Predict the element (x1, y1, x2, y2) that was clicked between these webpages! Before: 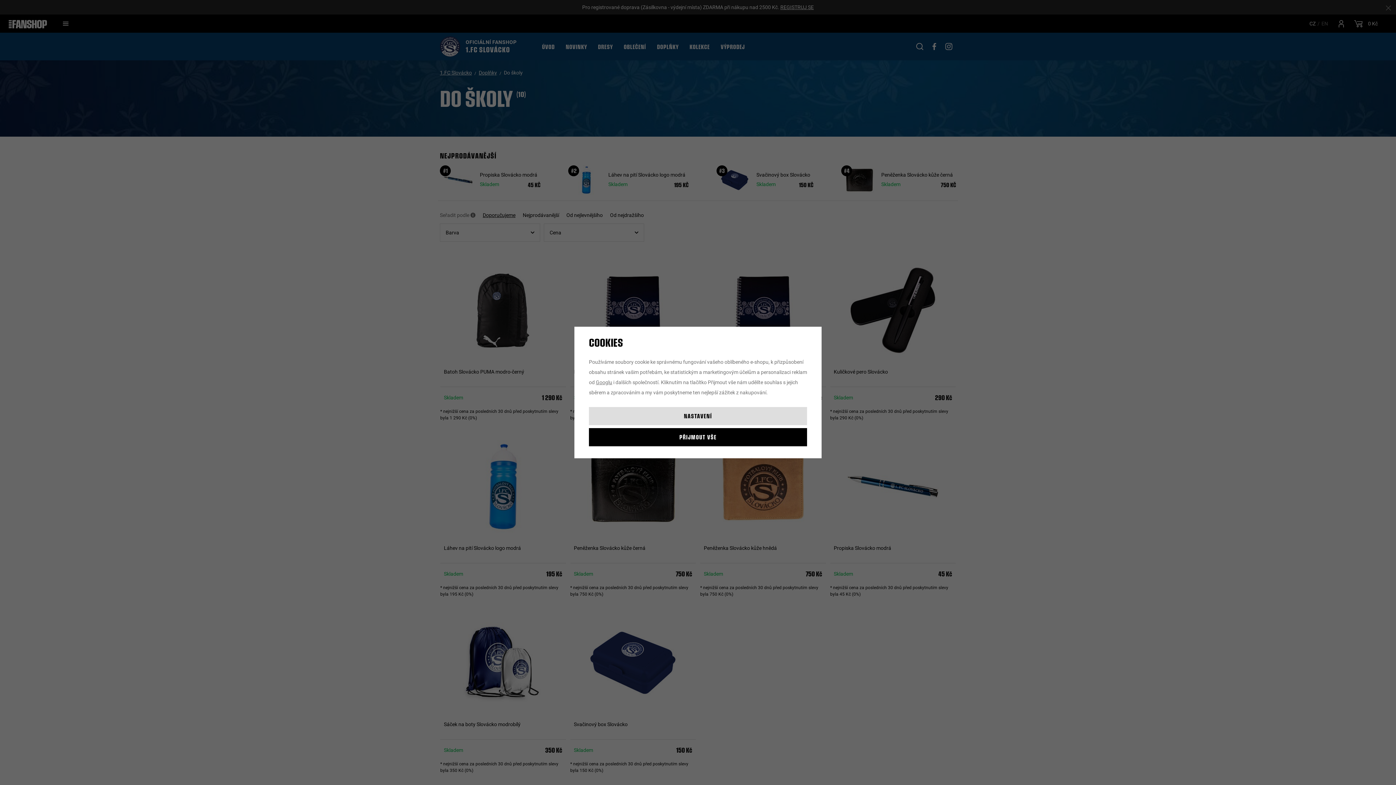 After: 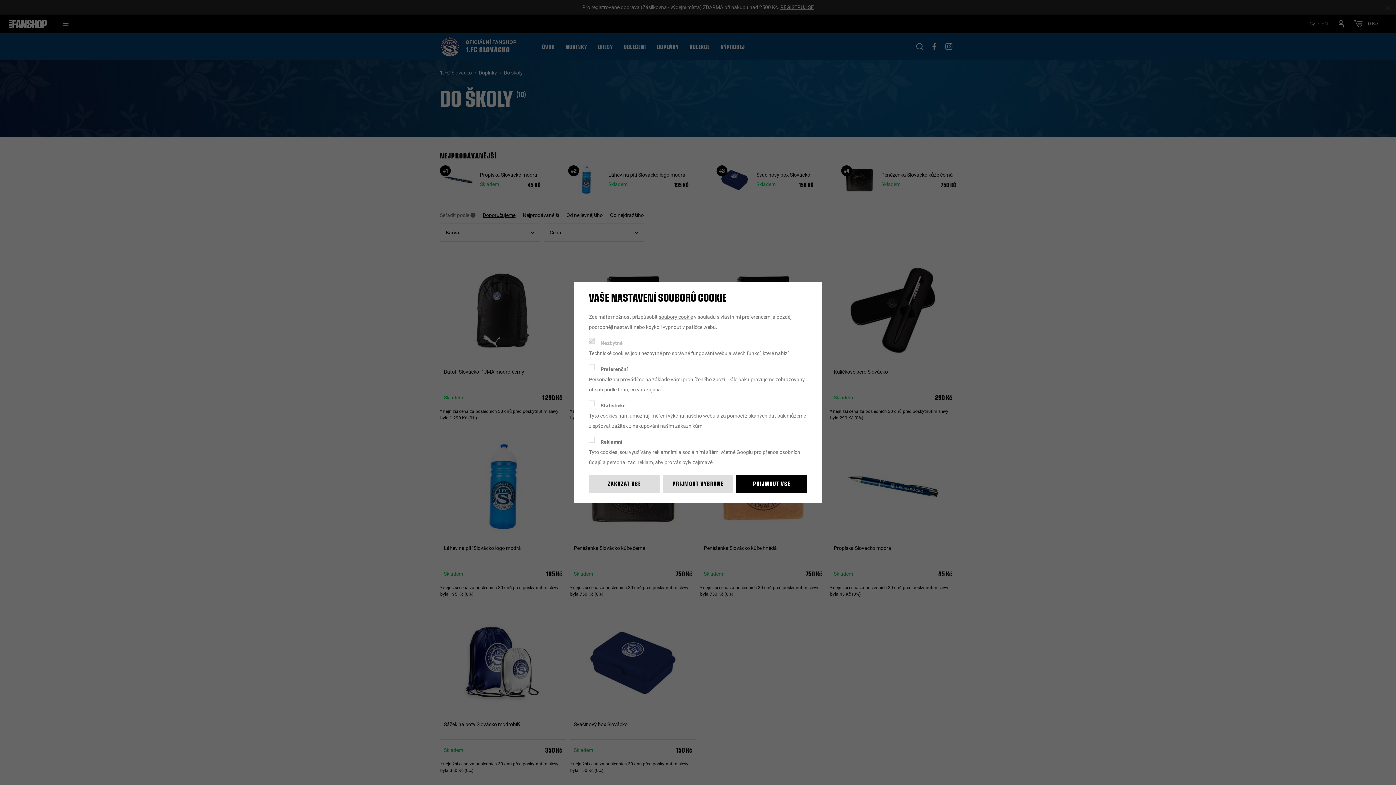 Action: bbox: (589, 407, 807, 425) label: NASTAVENÍ